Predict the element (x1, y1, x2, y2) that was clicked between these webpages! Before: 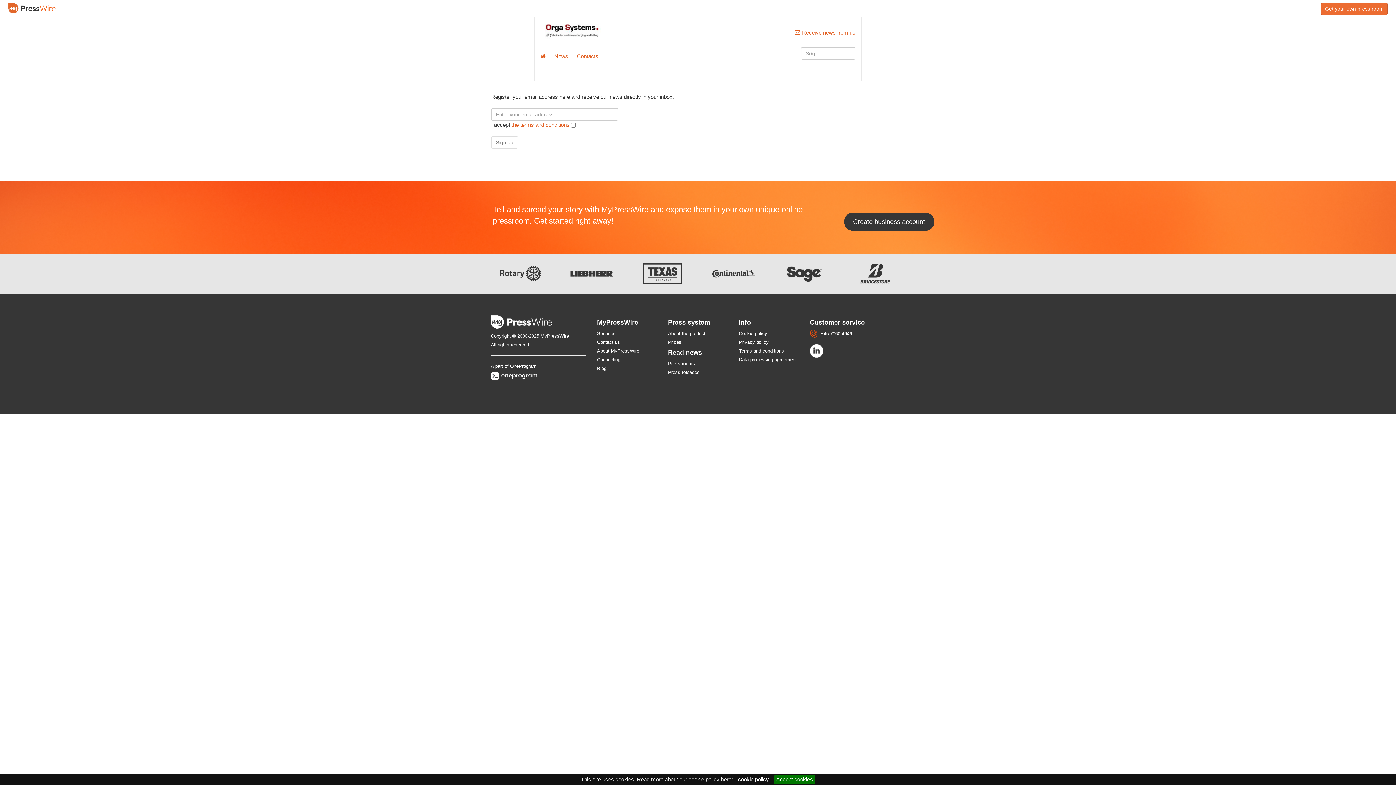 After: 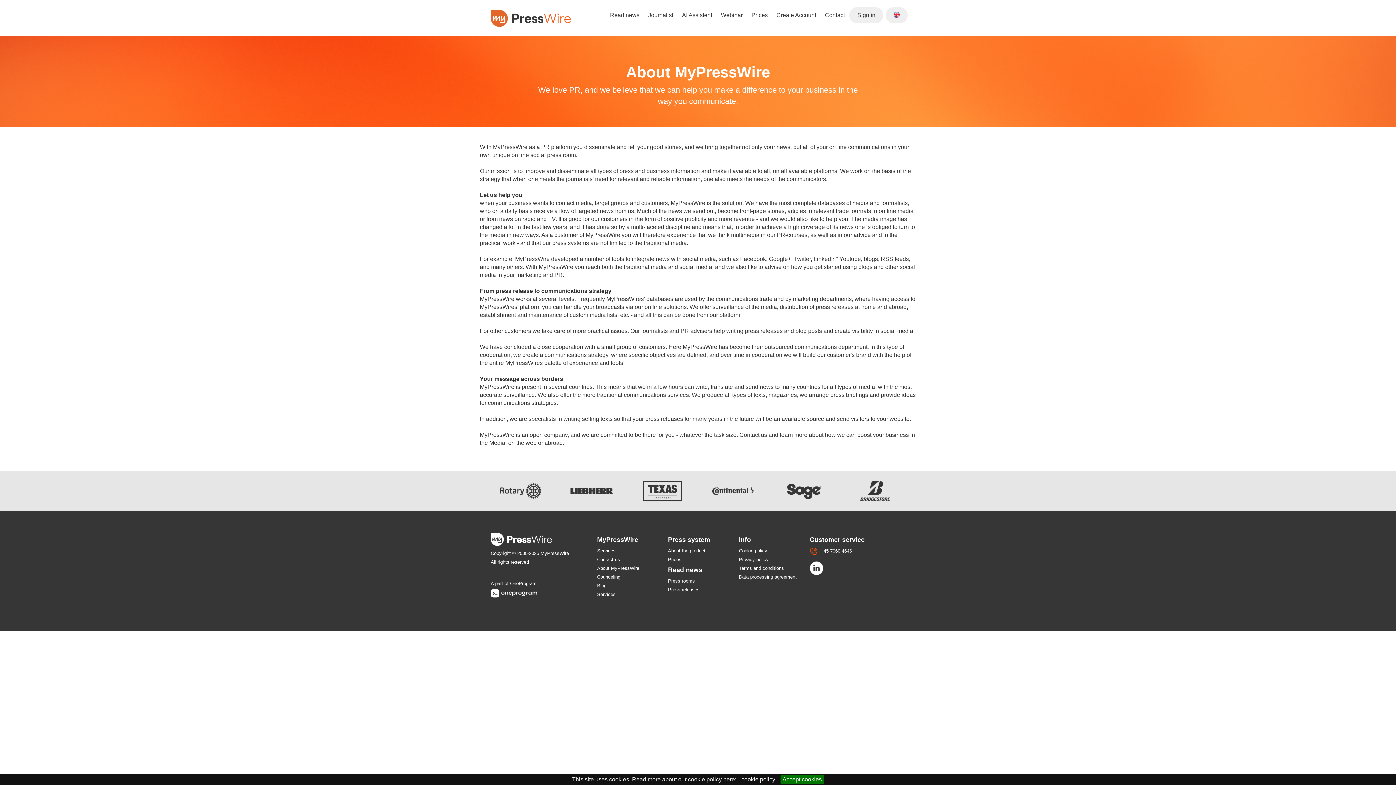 Action: label: About MyPressWire bbox: (597, 348, 639, 353)